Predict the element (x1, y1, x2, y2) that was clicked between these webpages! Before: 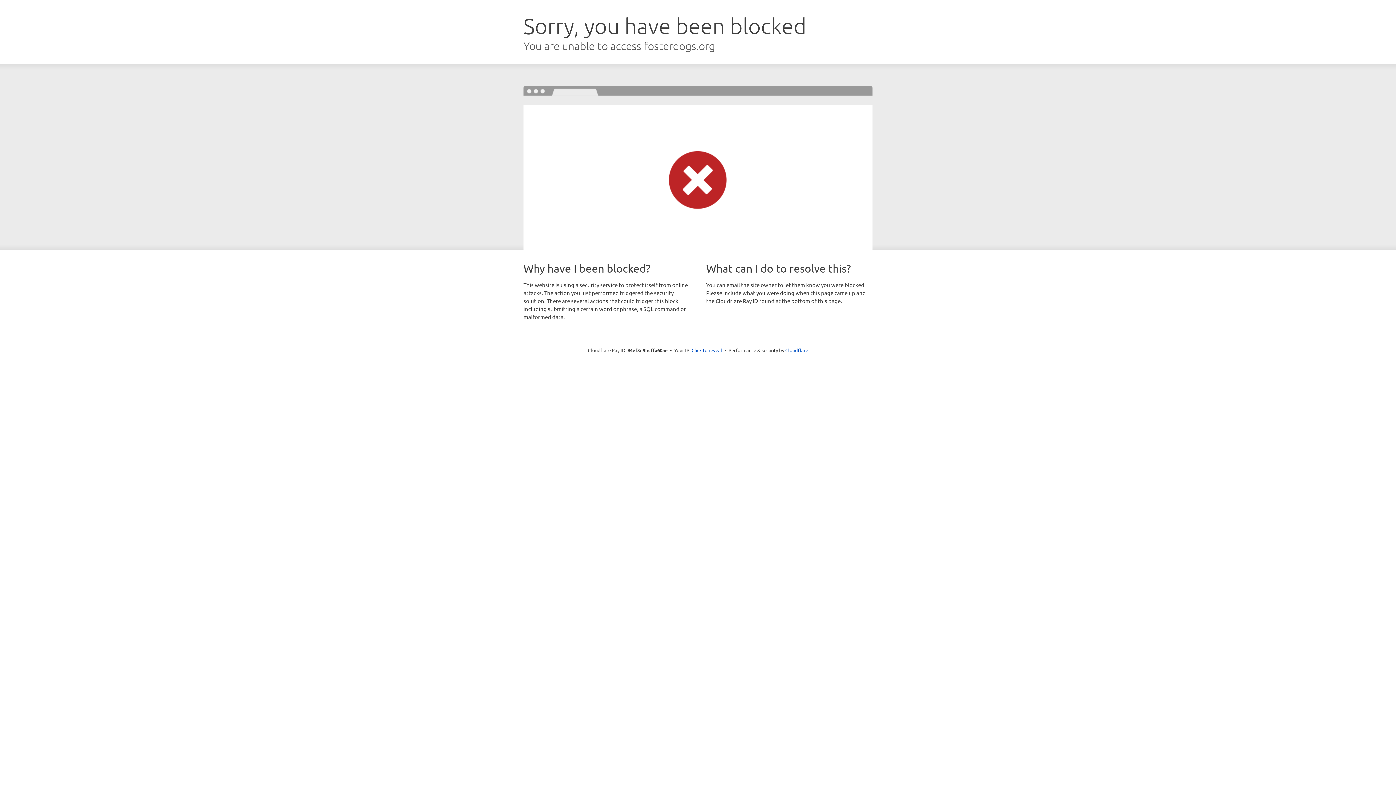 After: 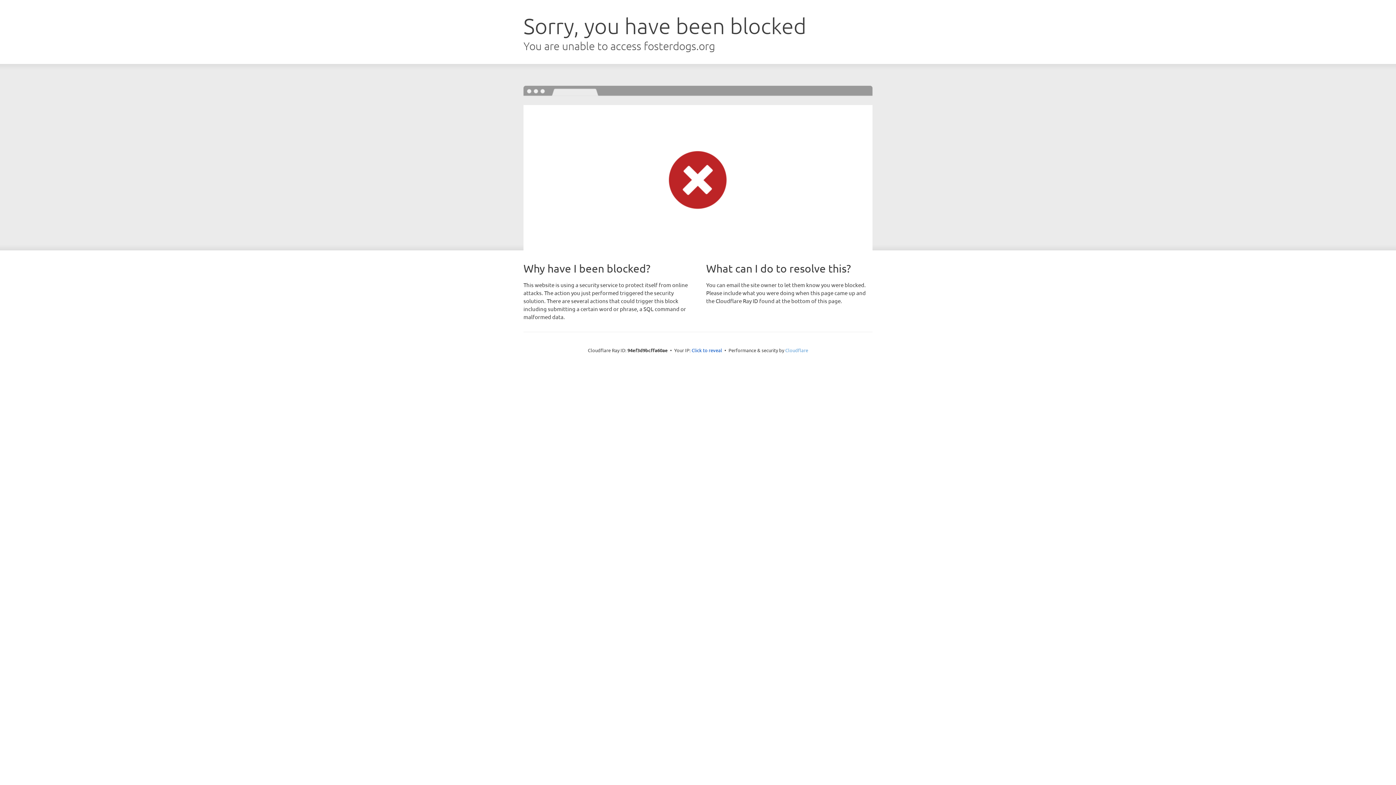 Action: label: Cloudflare bbox: (785, 347, 808, 353)